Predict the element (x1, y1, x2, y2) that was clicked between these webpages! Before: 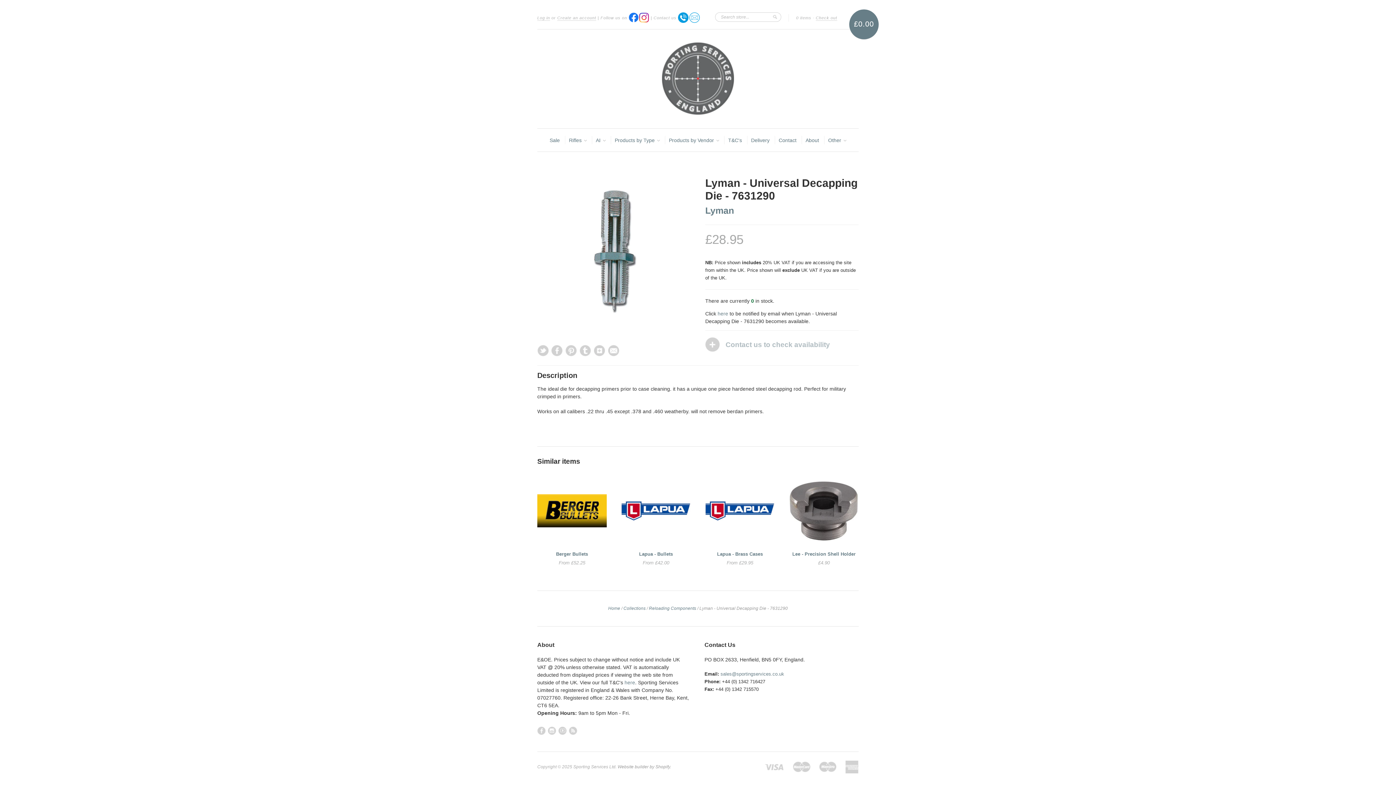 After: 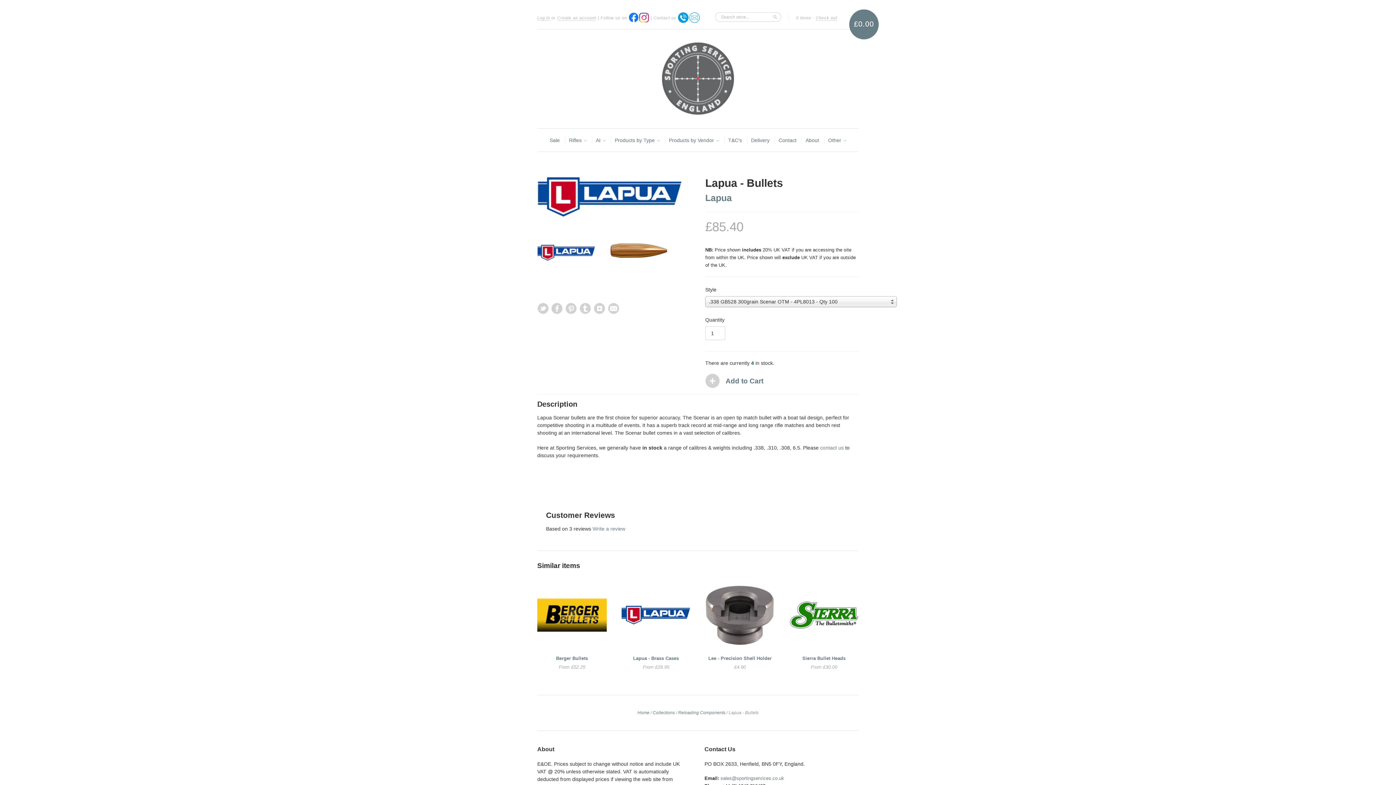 Action: bbox: (621, 476, 690, 523)